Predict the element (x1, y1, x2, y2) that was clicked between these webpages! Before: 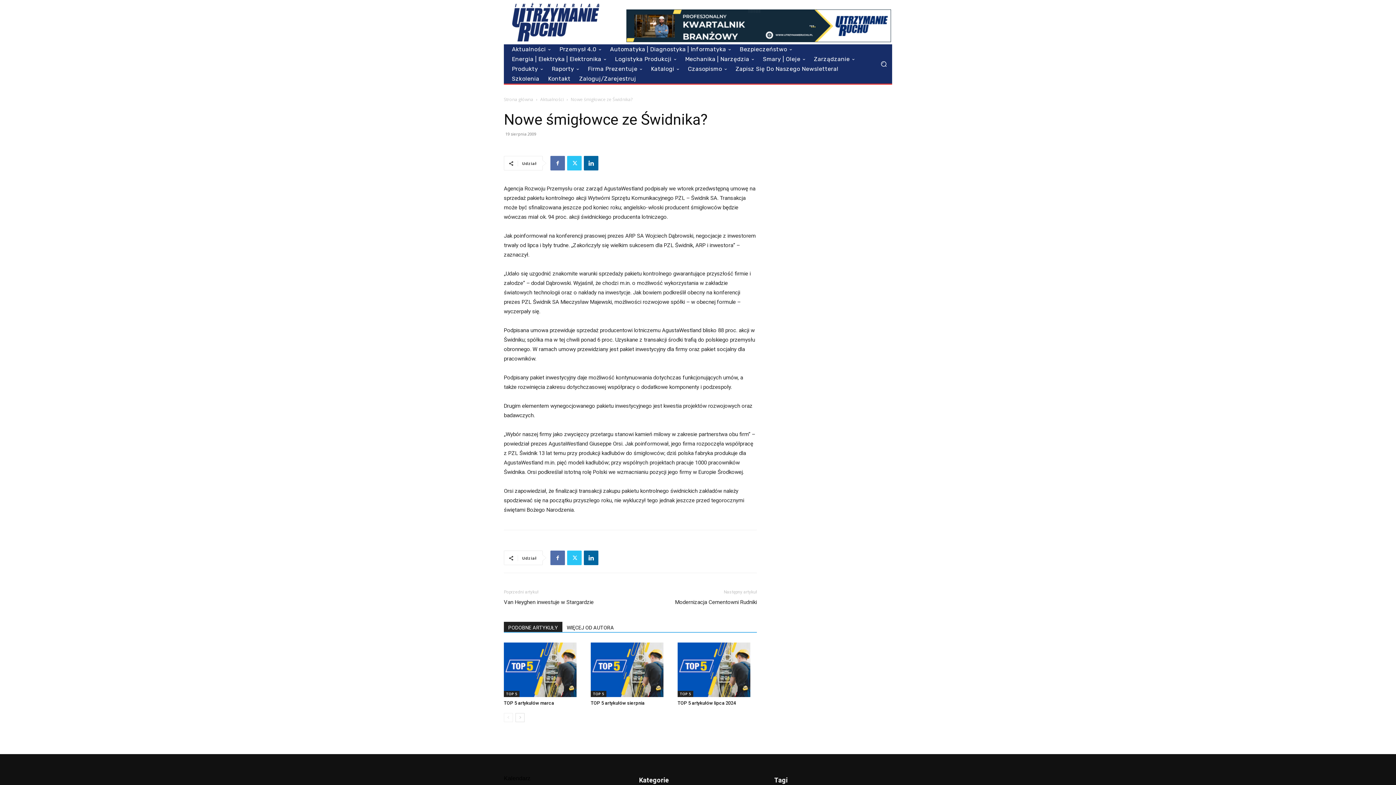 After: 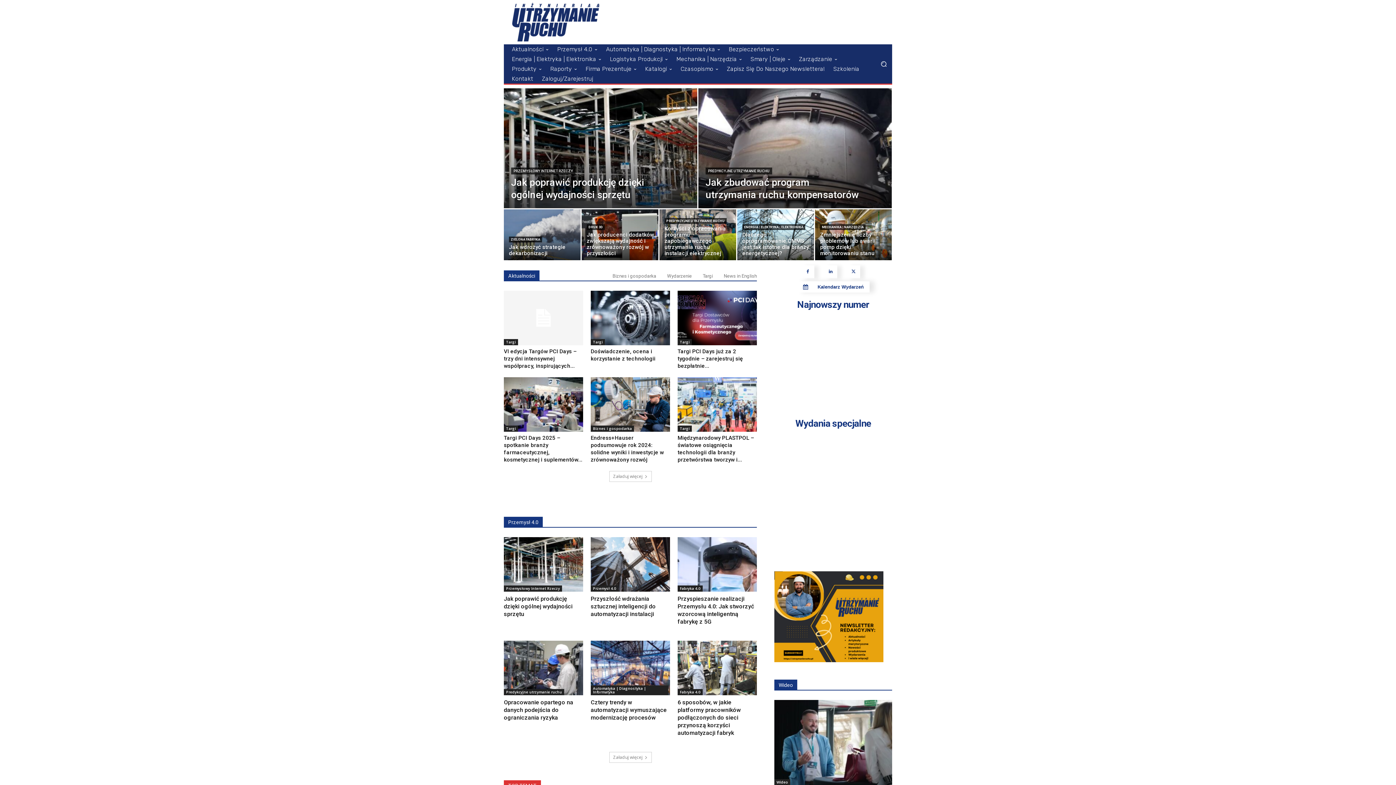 Action: label: Strona główna bbox: (504, 96, 533, 102)